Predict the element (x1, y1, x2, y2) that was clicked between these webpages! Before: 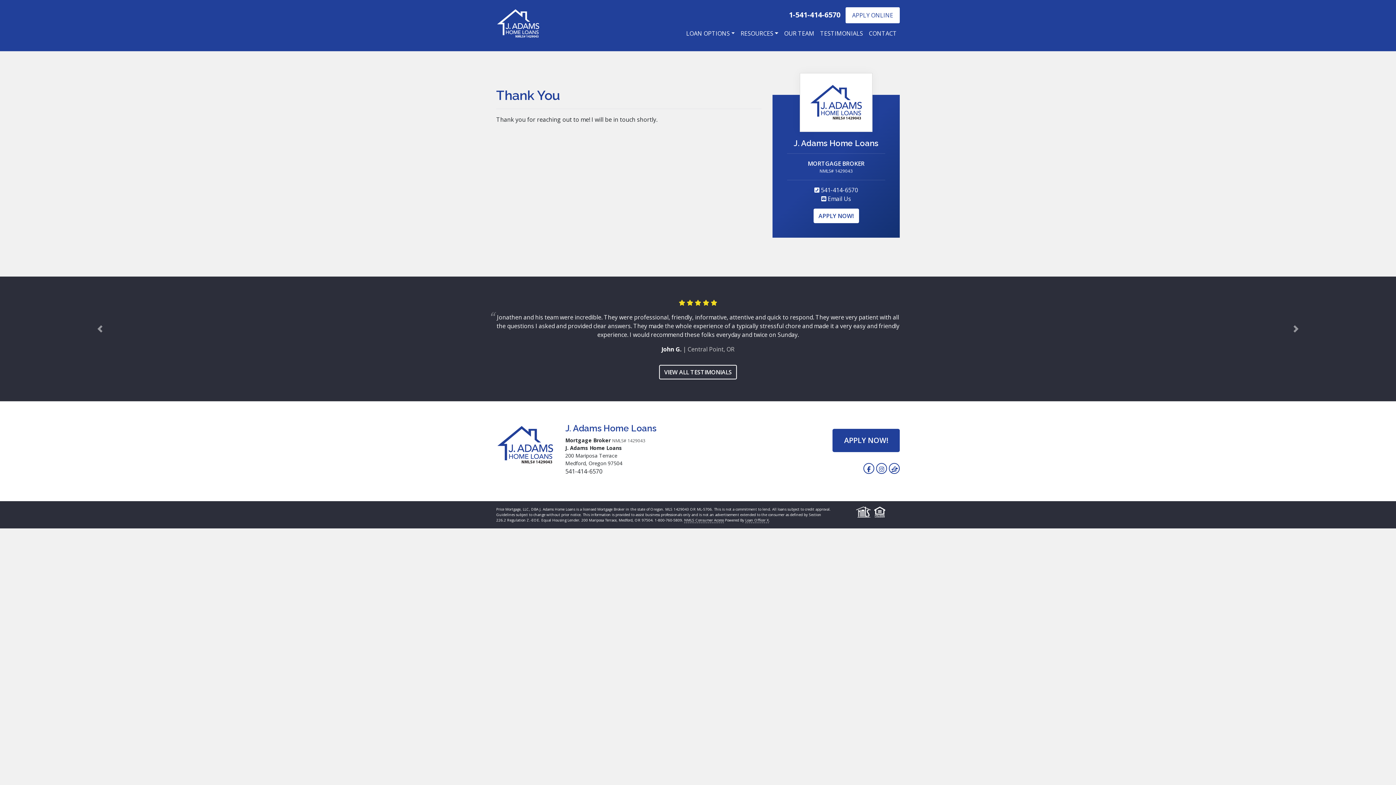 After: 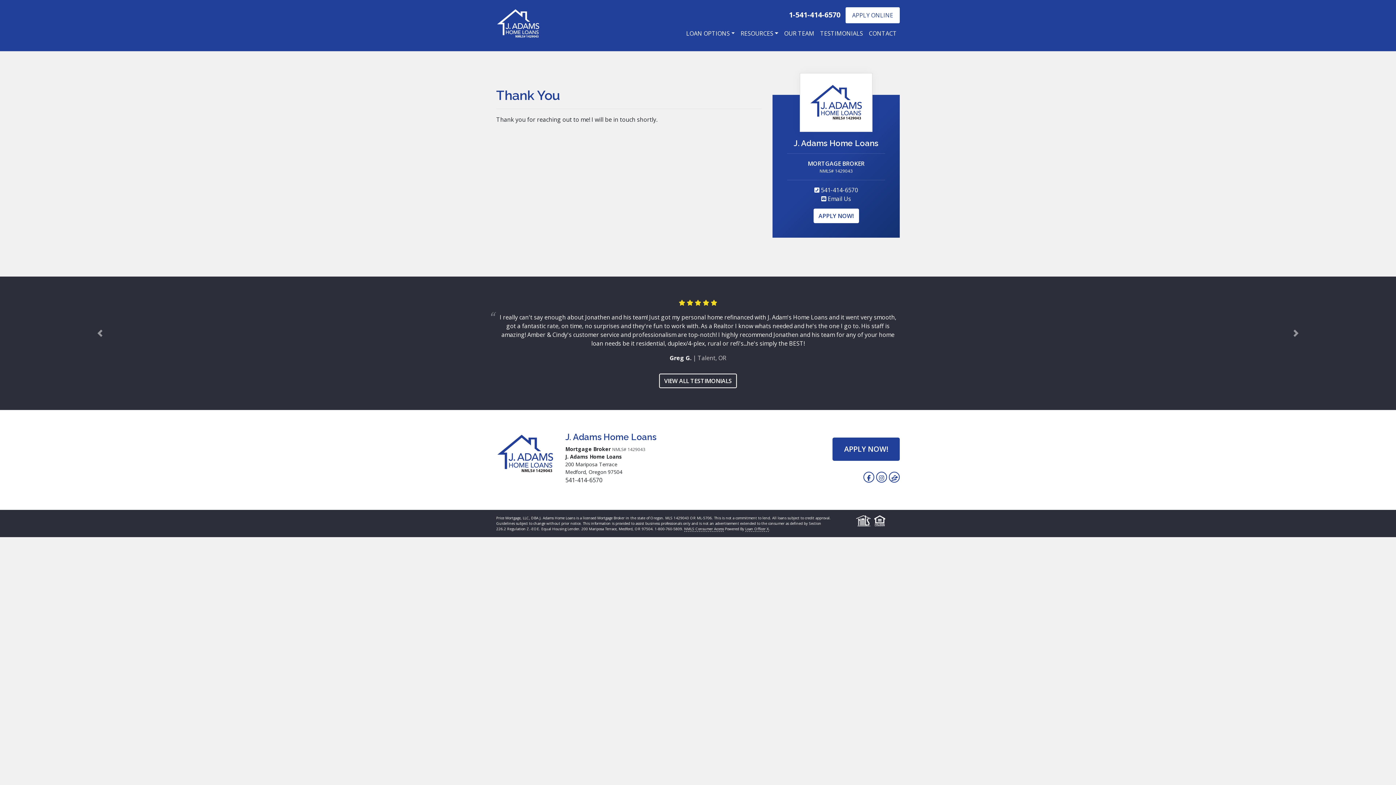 Action: bbox: (854, 516, 872, 524)